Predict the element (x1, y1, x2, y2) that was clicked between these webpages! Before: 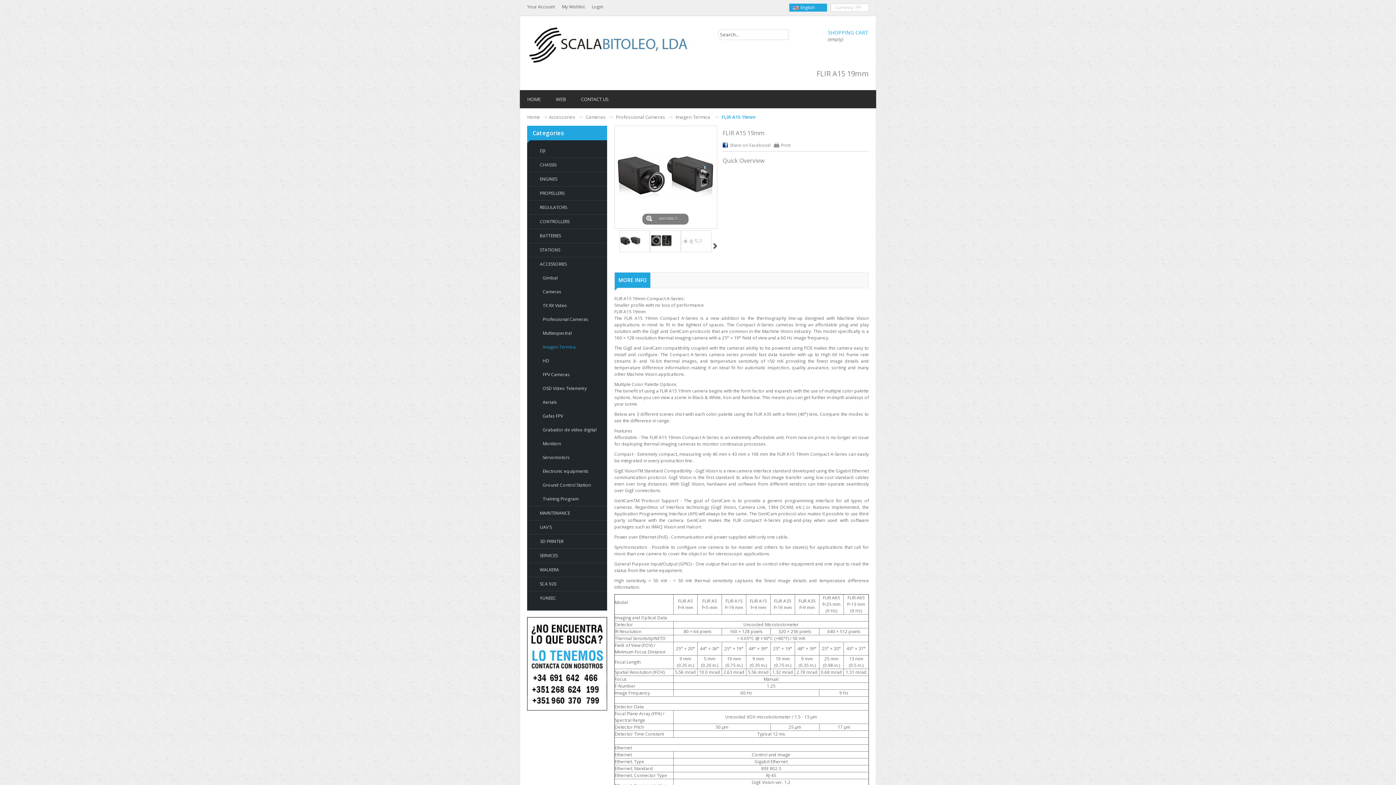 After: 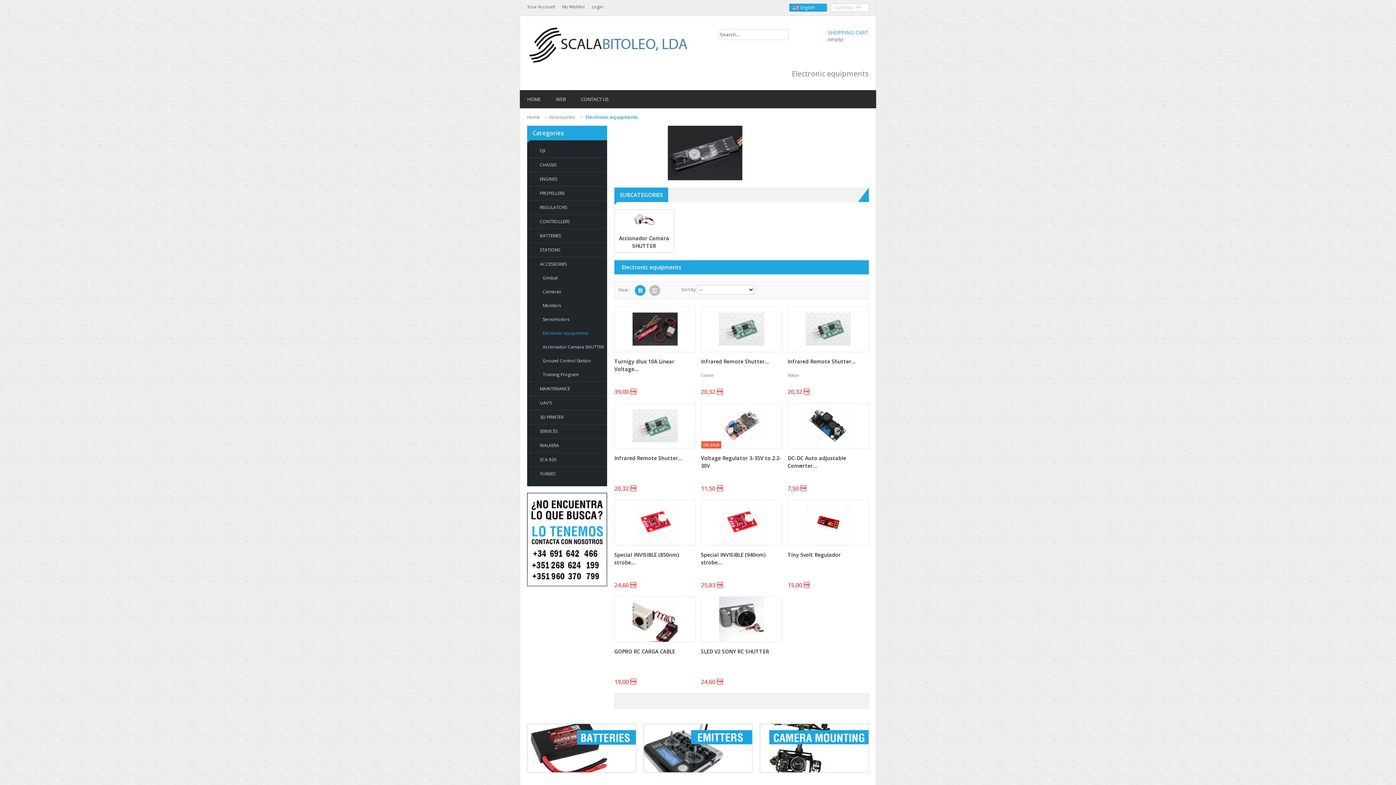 Action: bbox: (527, 464, 607, 478) label: Electronic equipments